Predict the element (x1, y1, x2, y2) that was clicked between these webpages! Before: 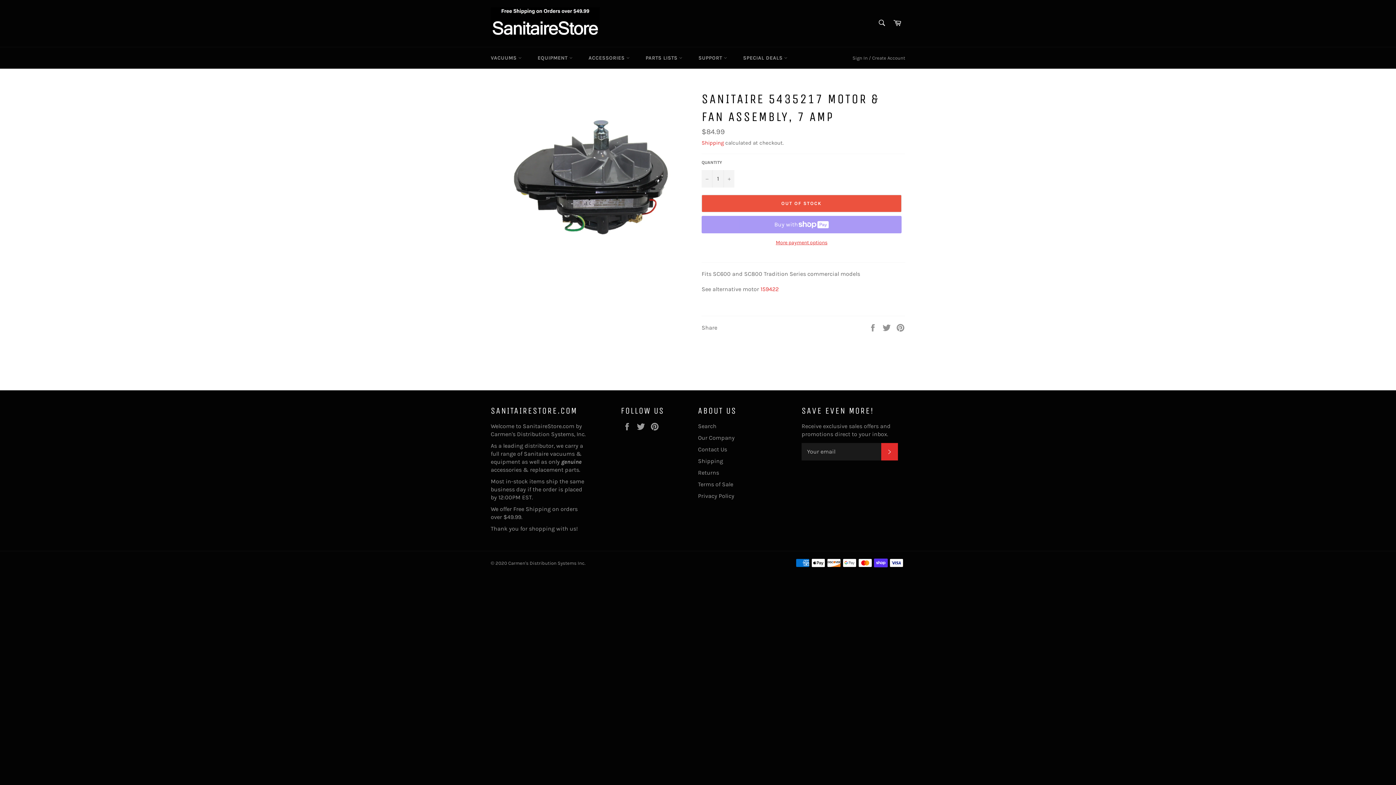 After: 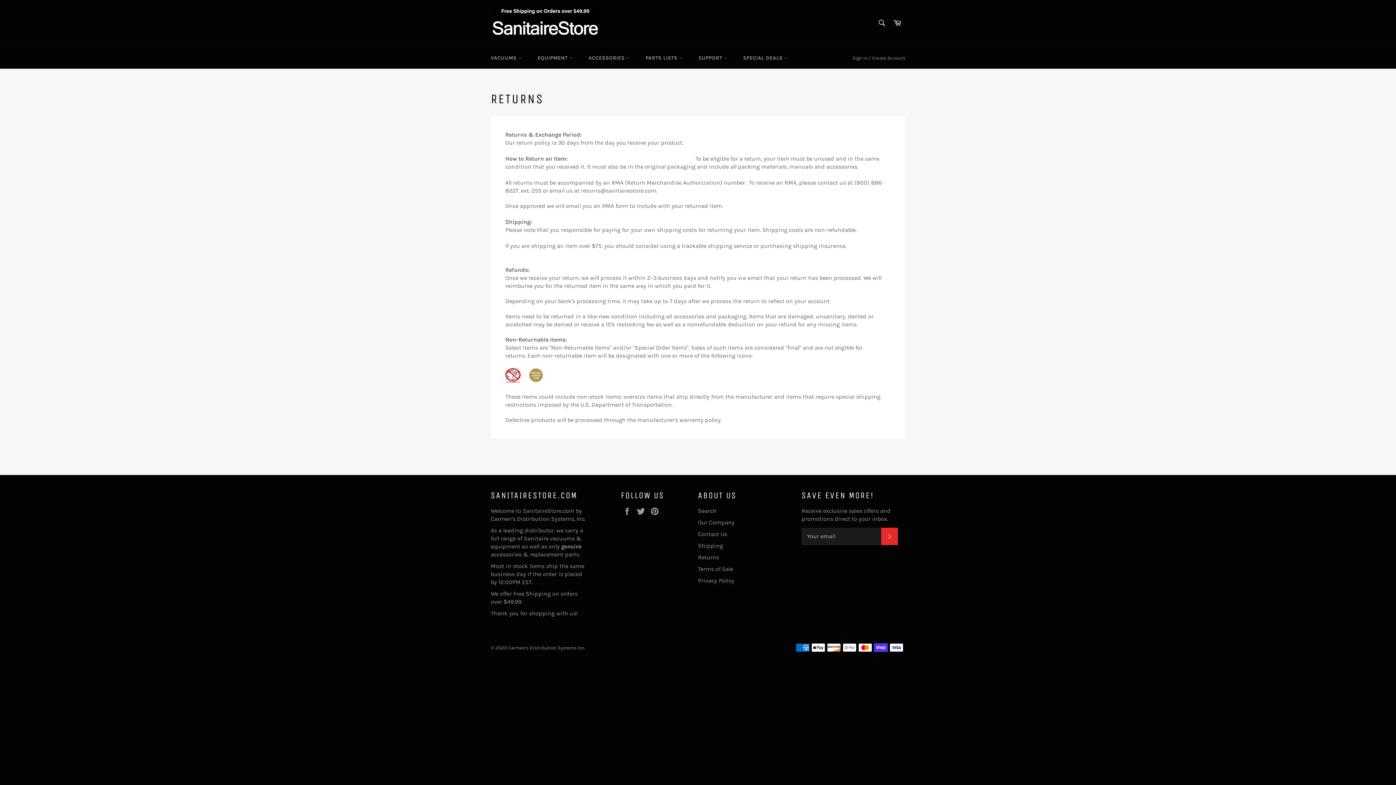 Action: label: Returns bbox: (698, 469, 719, 476)